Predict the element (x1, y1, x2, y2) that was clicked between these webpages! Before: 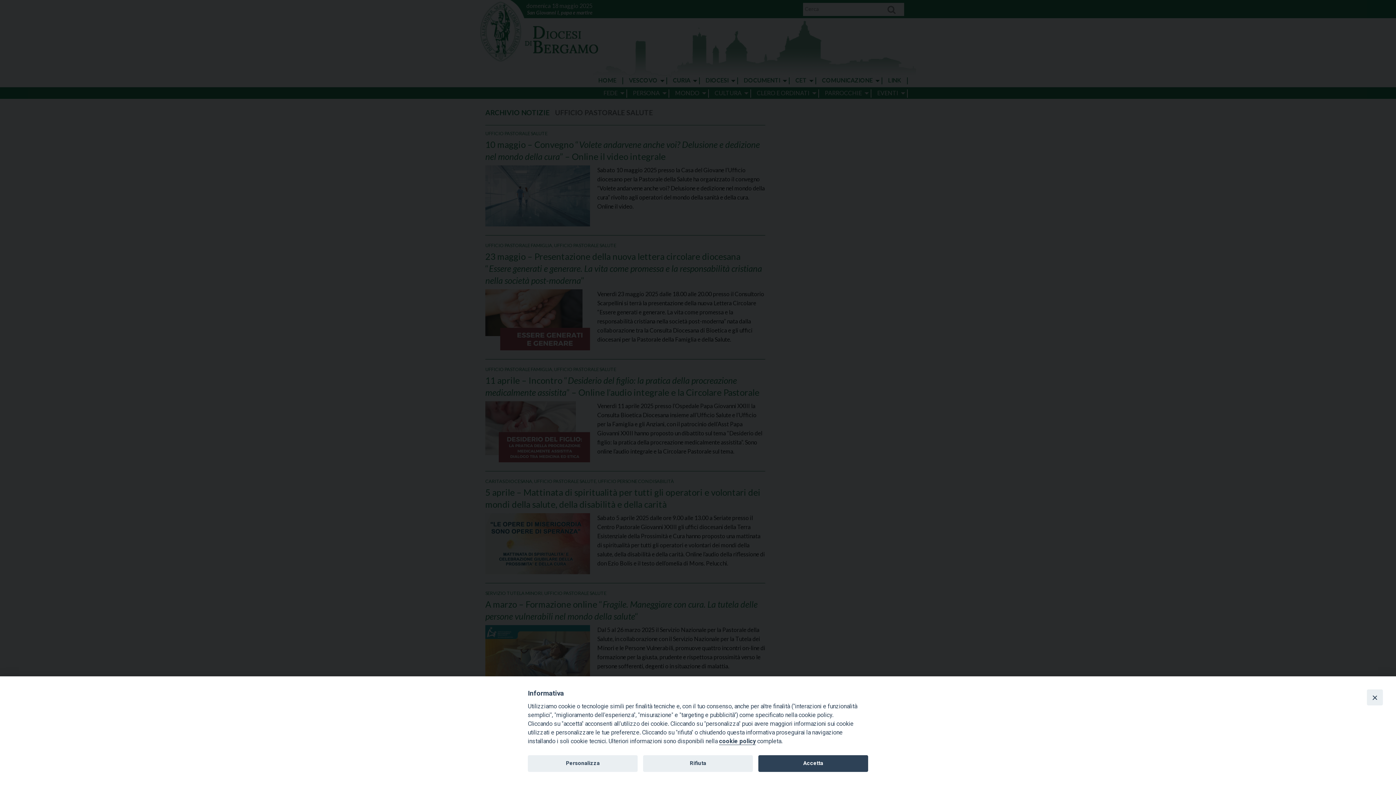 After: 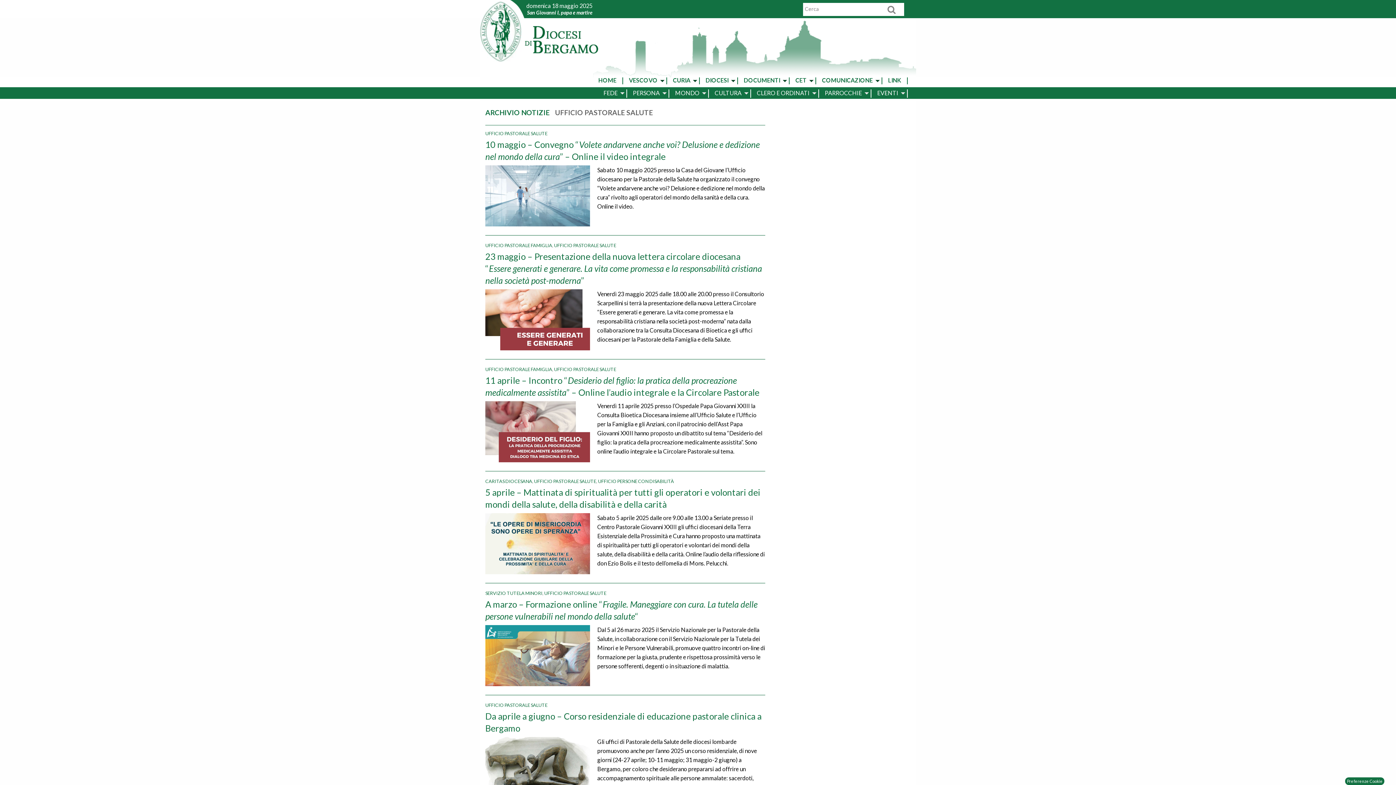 Action: bbox: (758, 755, 868, 772) label: Accetta